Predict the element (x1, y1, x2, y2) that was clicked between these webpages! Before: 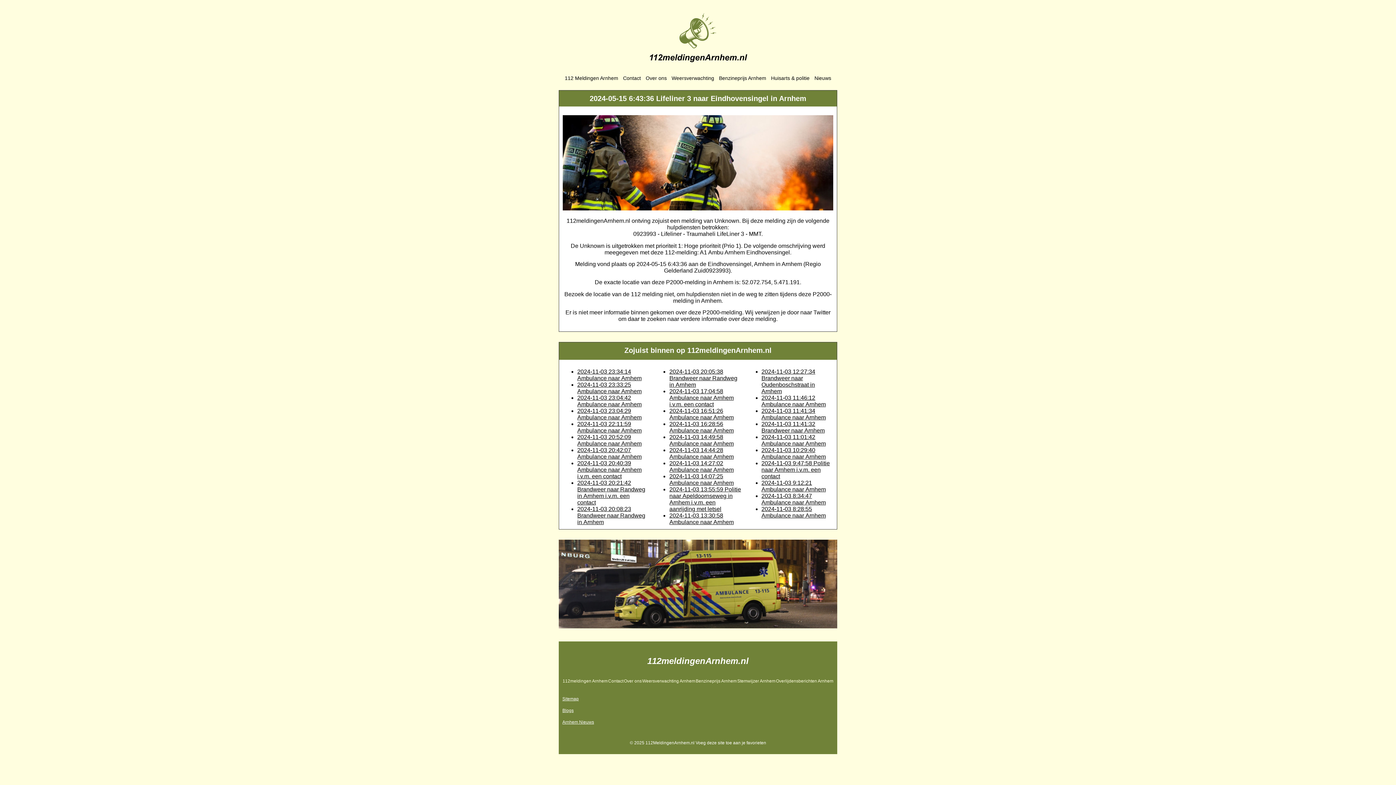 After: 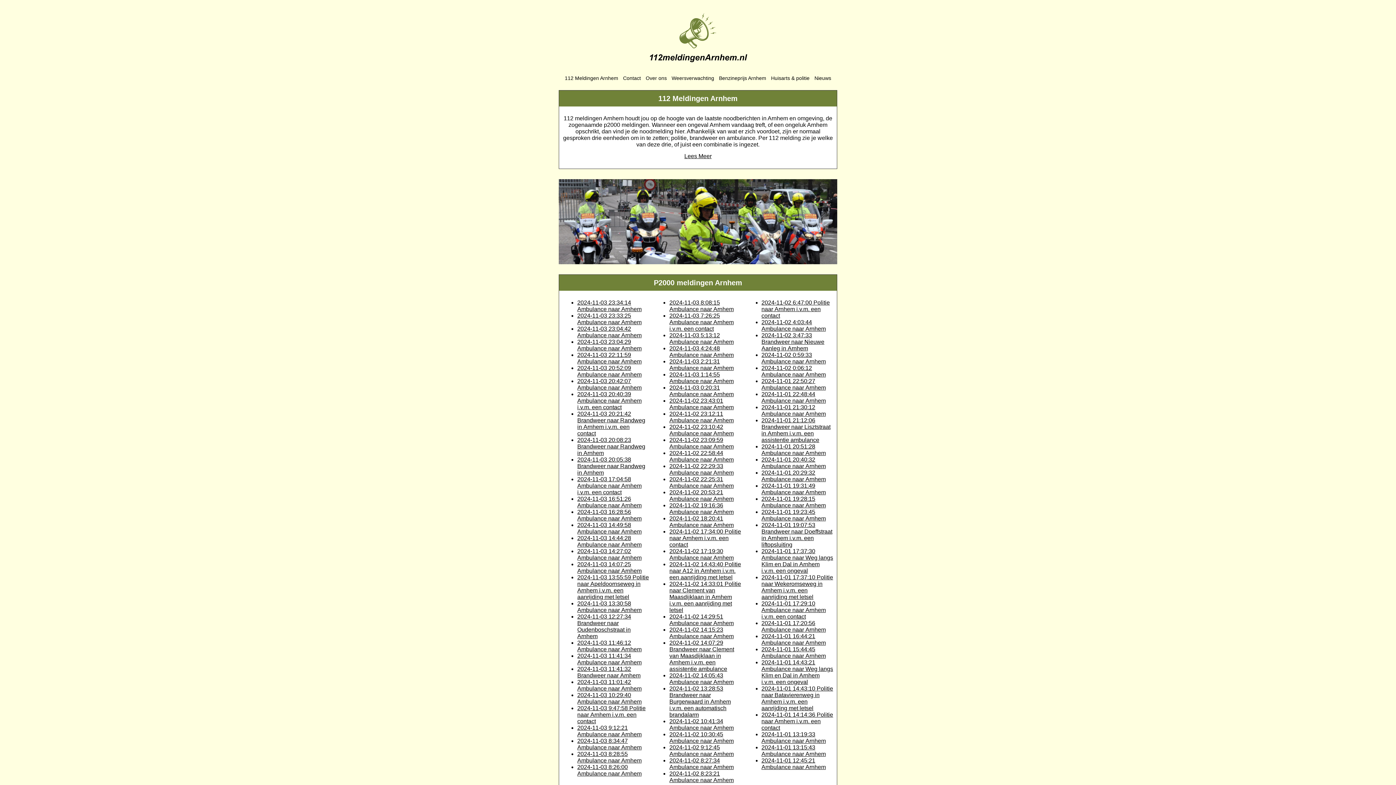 Action: label: 112meldingenArnhem.nl bbox: (647, 656, 748, 666)